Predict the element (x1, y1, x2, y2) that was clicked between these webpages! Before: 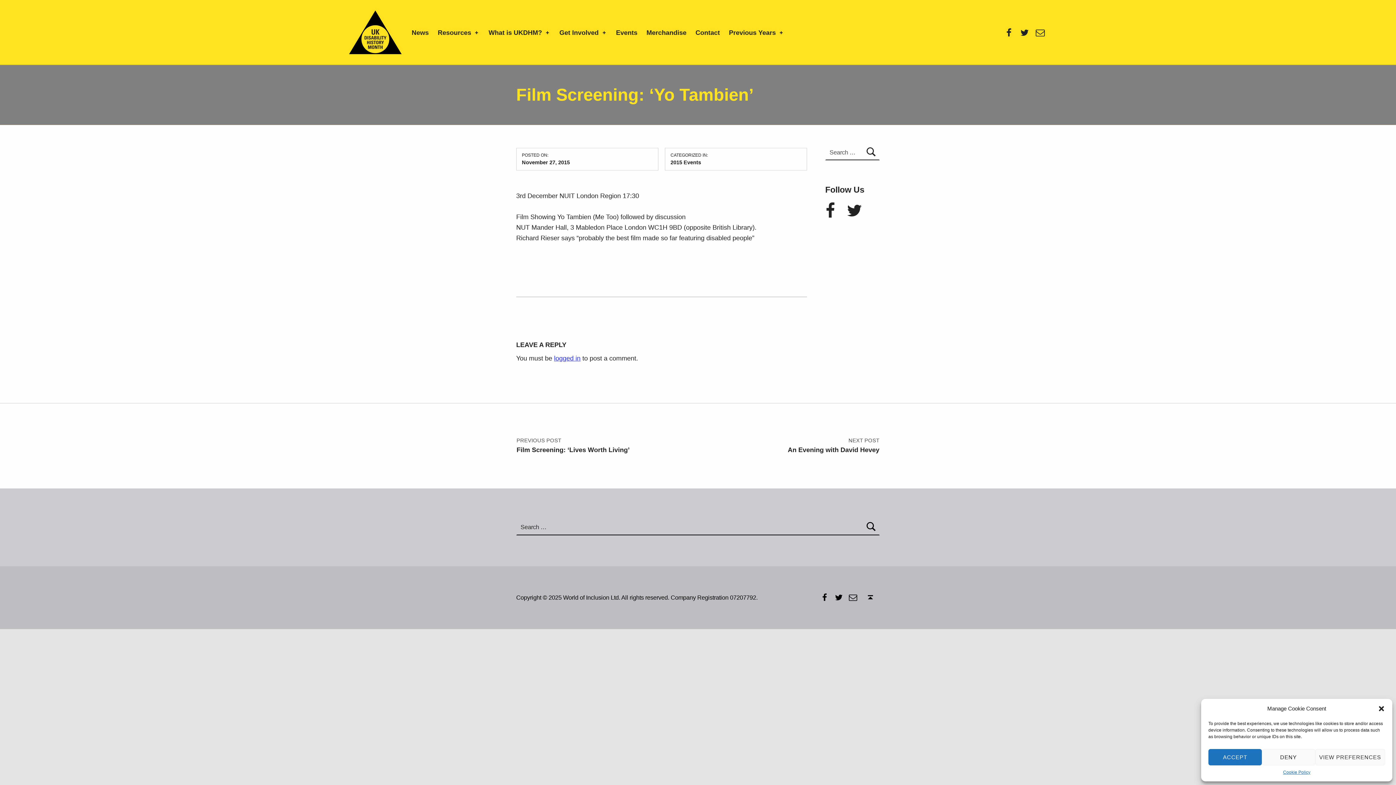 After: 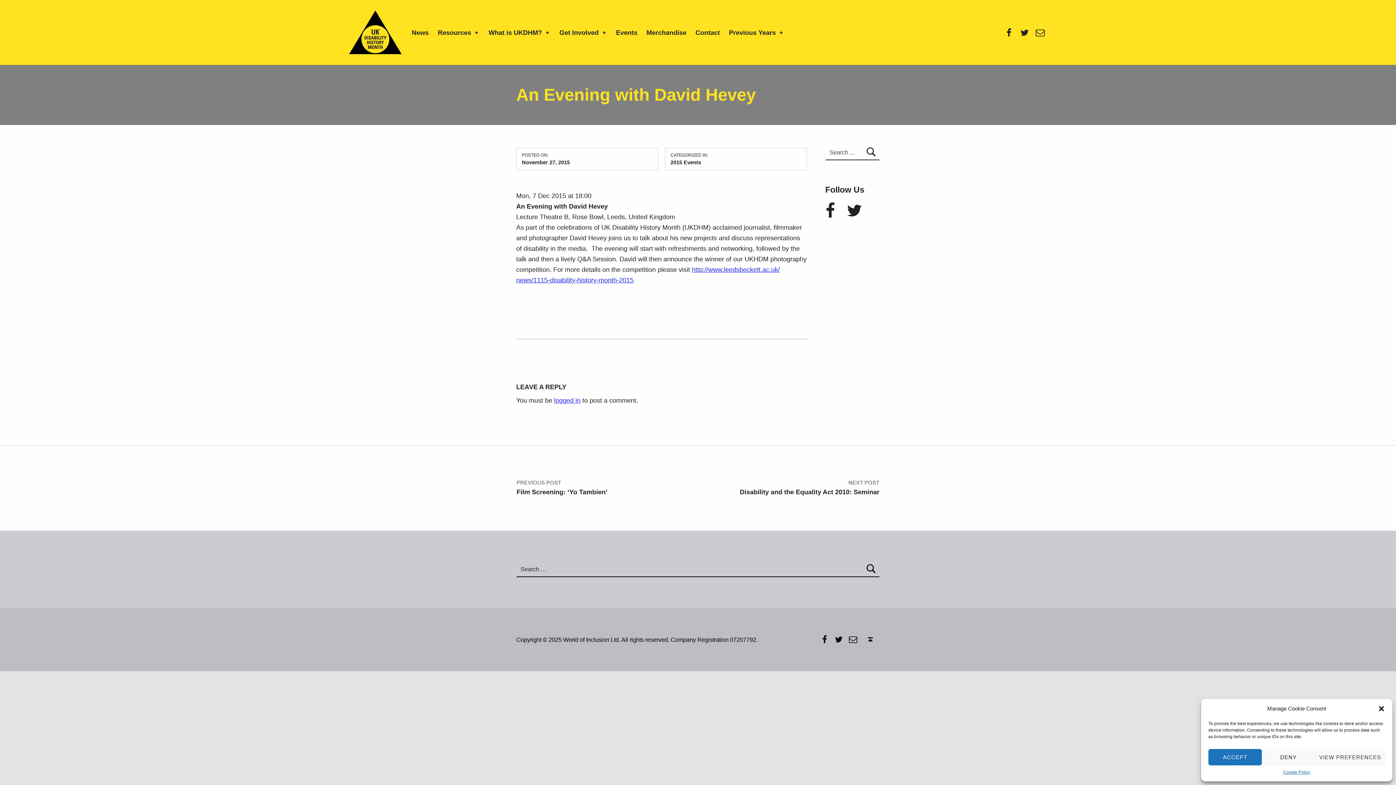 Action: label: NEXT POST
An Evening with David Hevey bbox: (698, 404, 879, 488)